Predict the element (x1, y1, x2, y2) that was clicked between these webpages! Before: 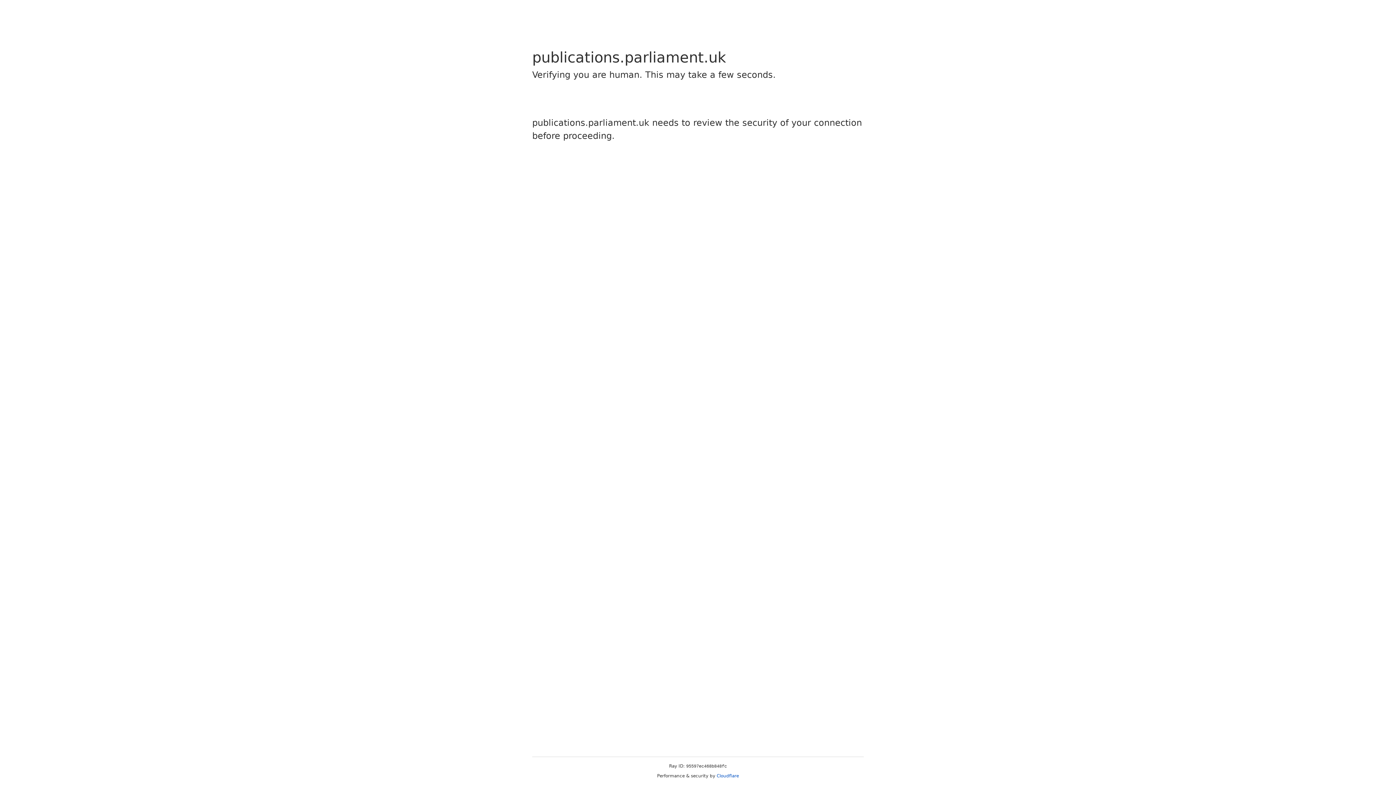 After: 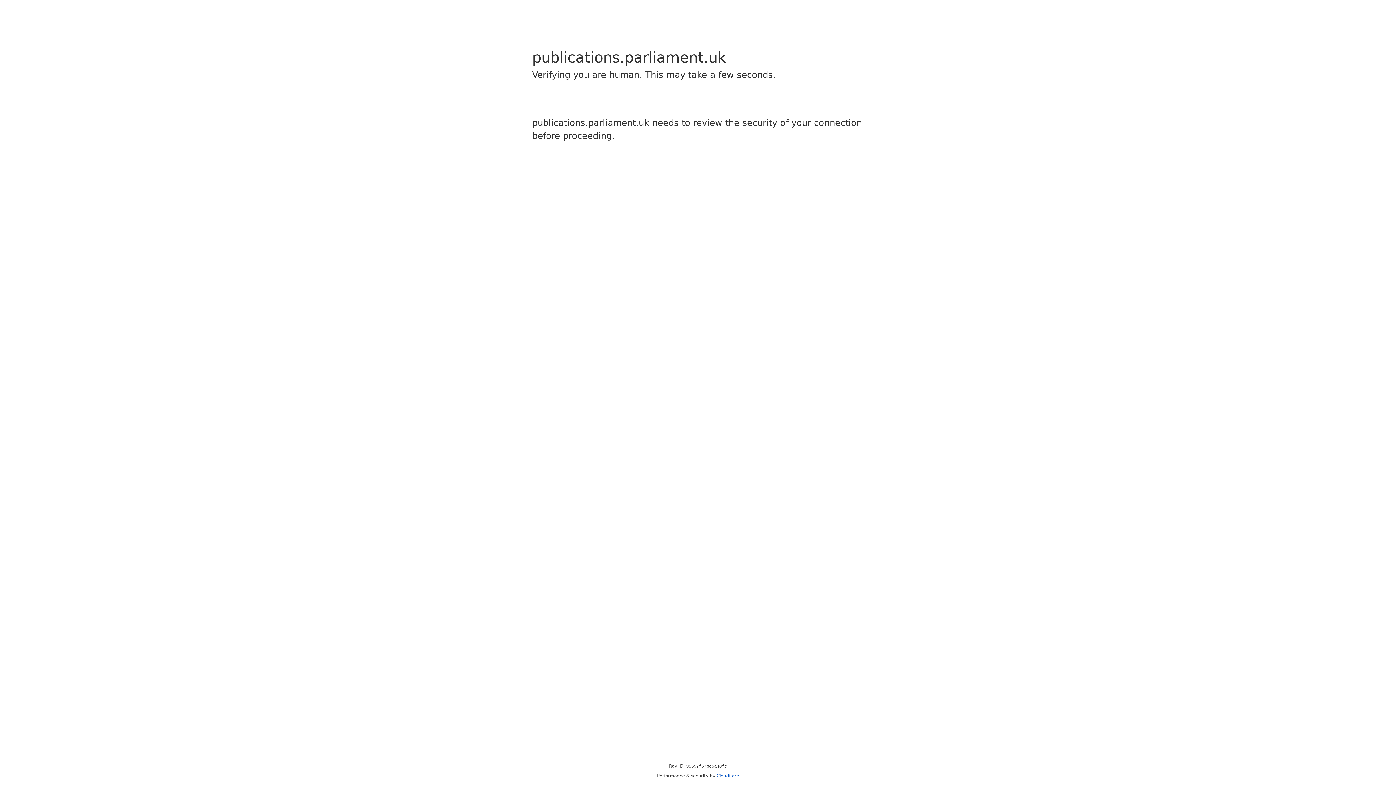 Action: label: Cloudflare bbox: (716, 773, 739, 778)